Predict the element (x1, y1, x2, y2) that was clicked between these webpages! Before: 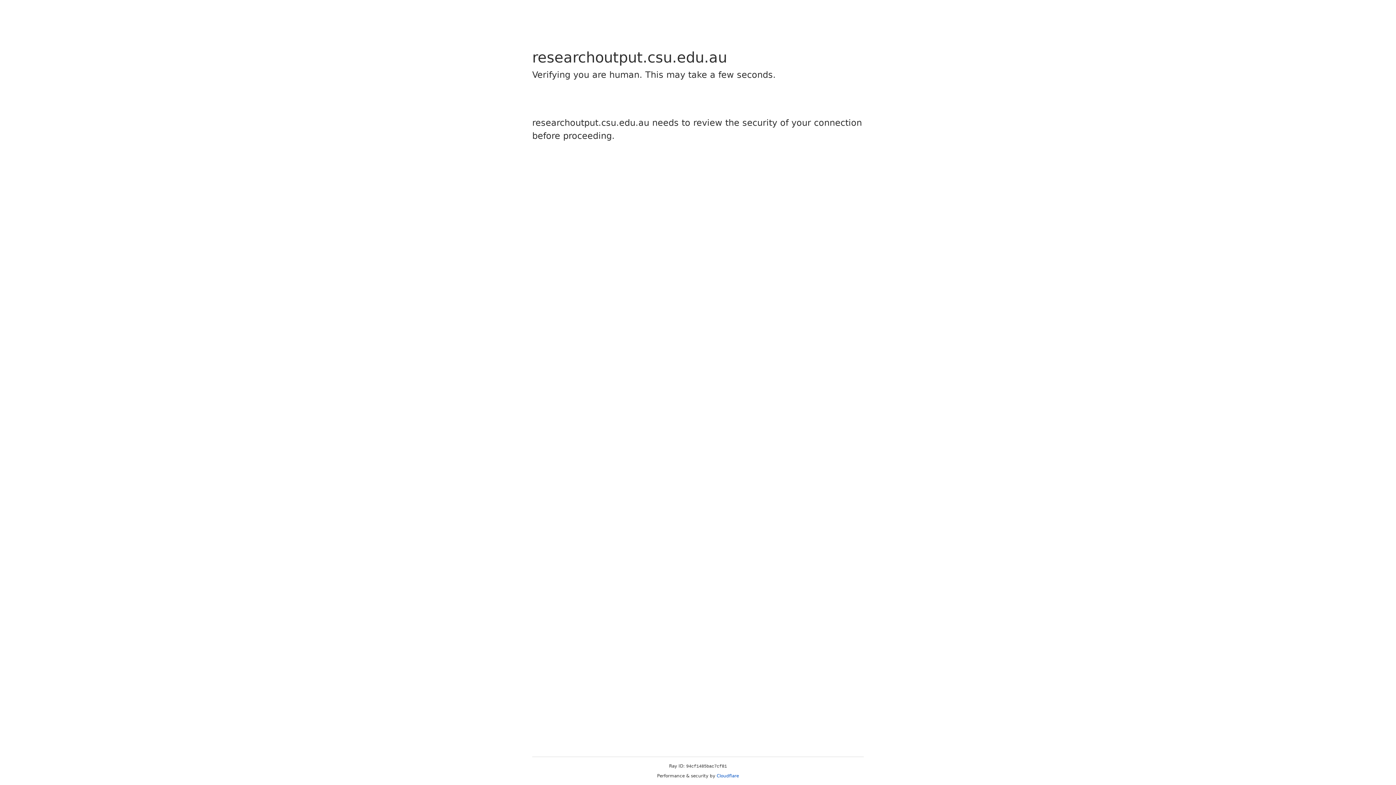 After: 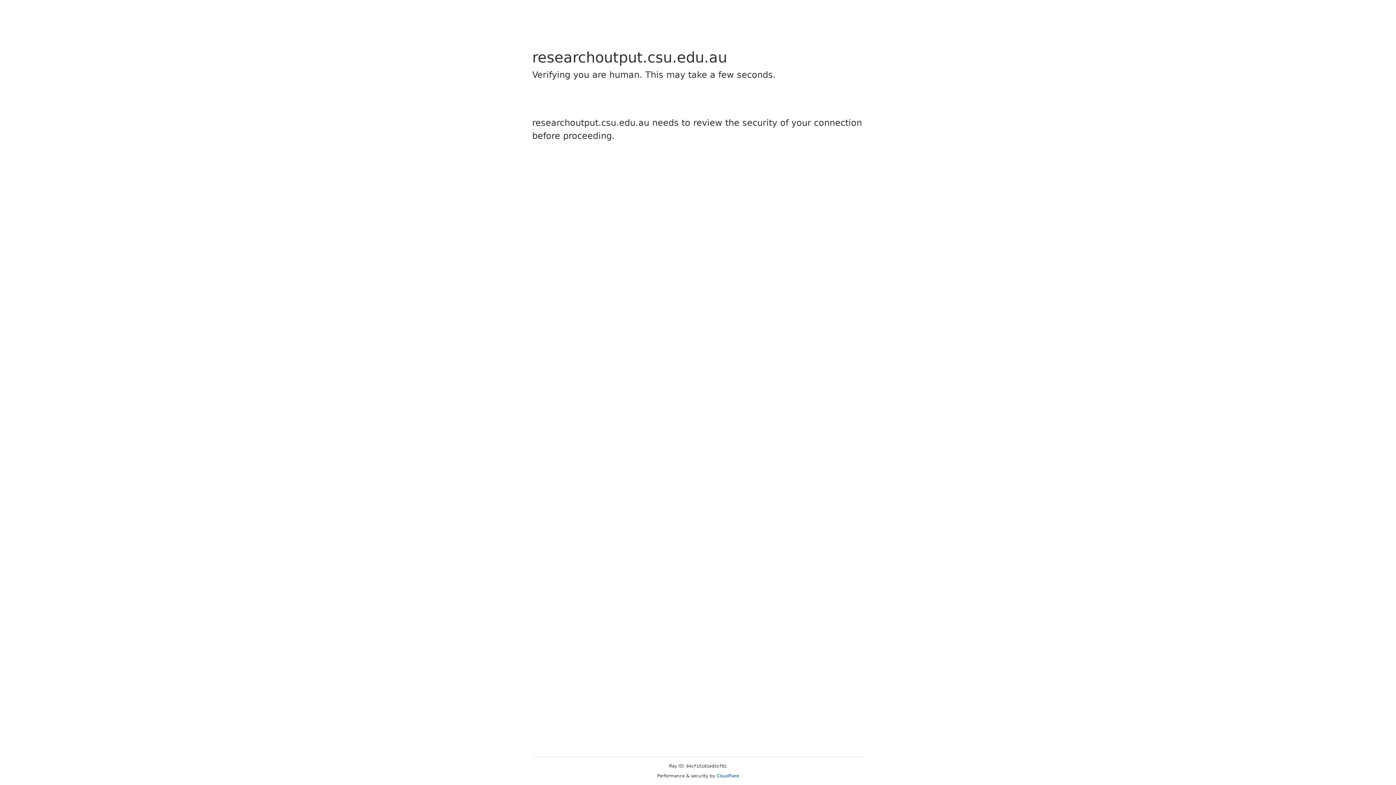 Action: bbox: (716, 773, 739, 778) label: Cloudflare